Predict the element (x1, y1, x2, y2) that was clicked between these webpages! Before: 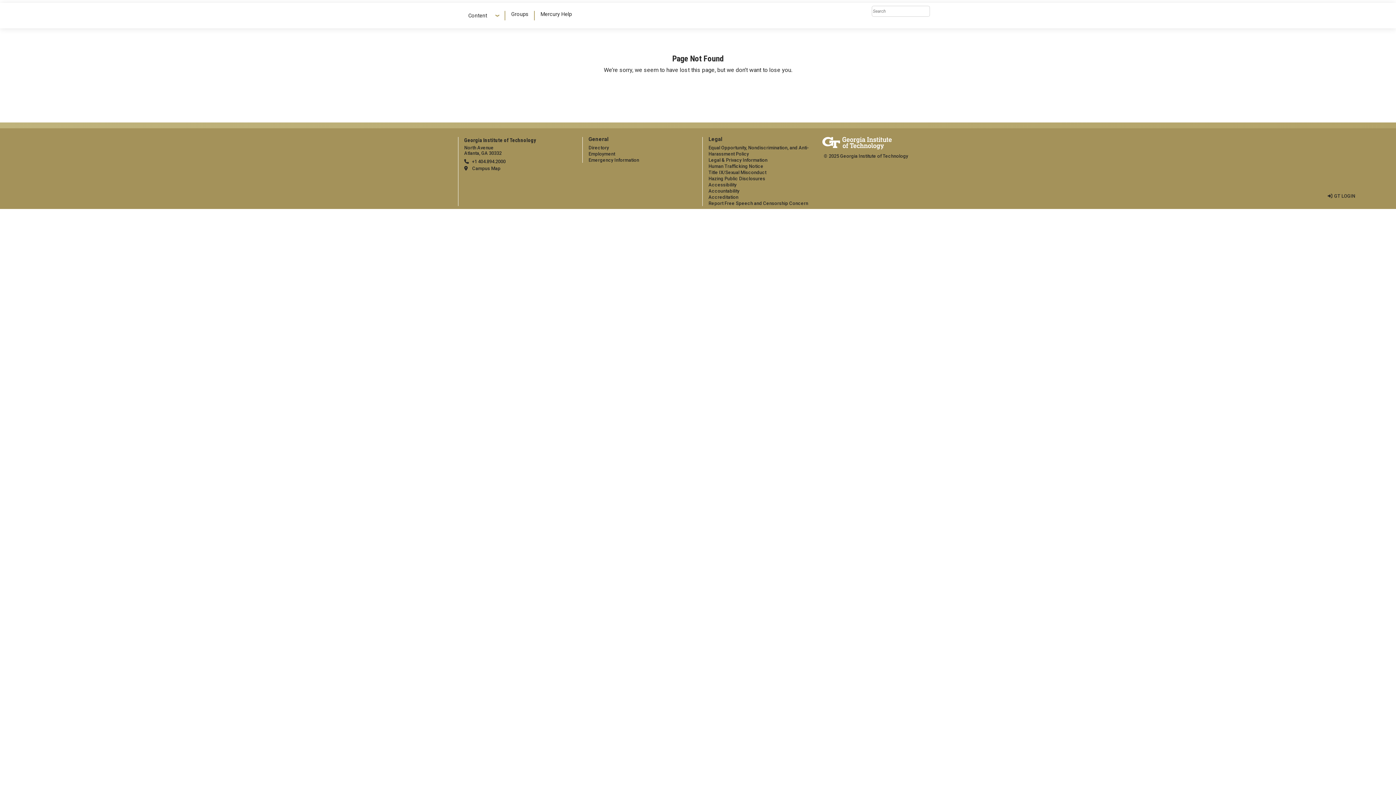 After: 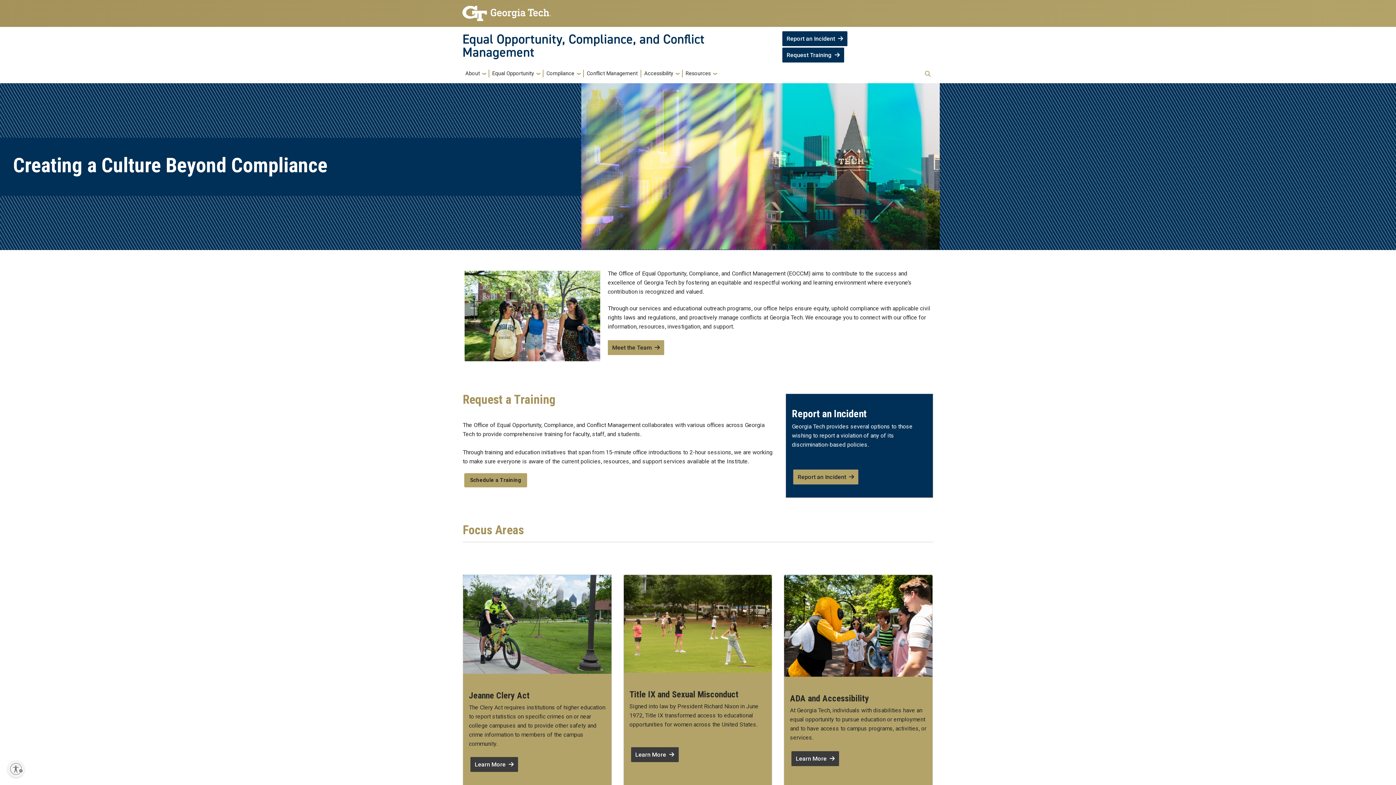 Action: label: Title IX/Sexual Misconduct bbox: (708, 169, 766, 175)